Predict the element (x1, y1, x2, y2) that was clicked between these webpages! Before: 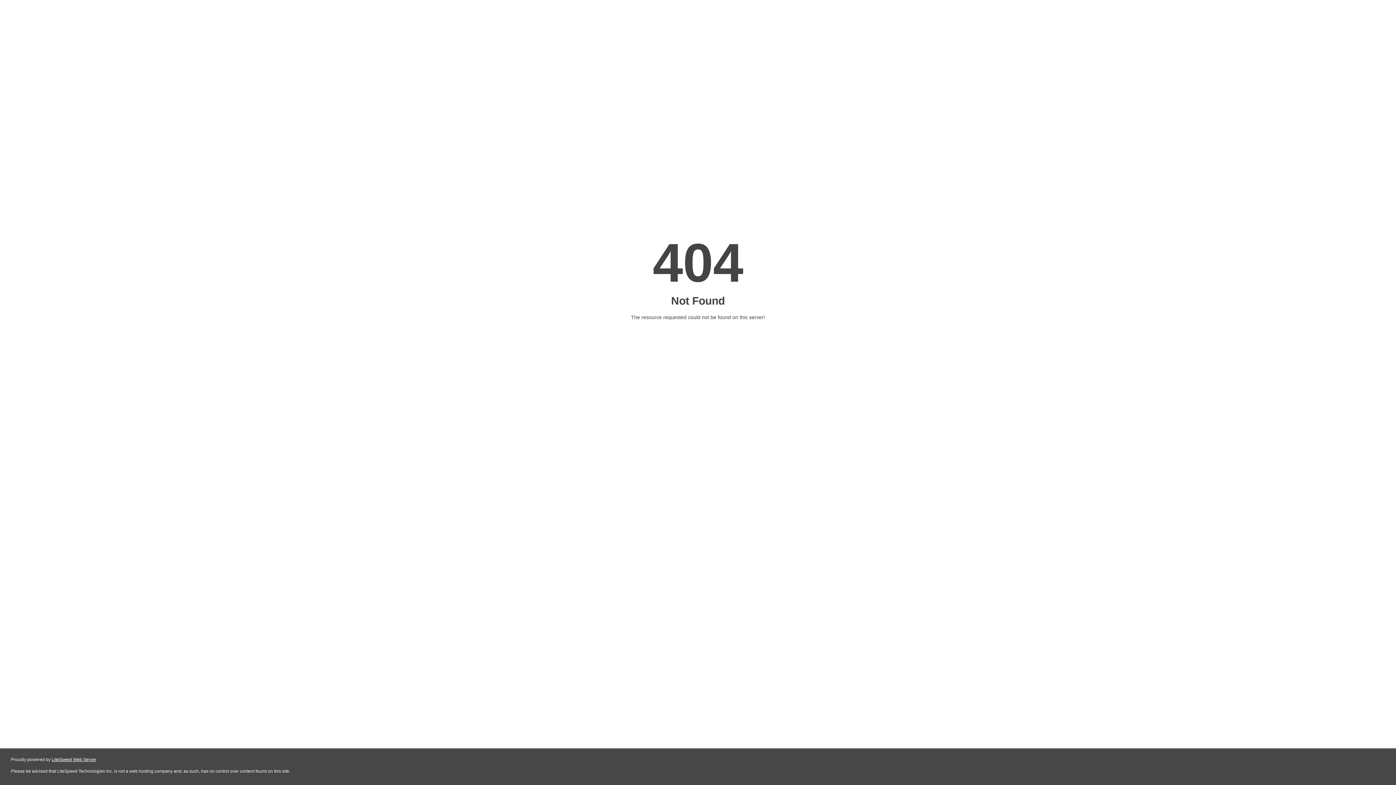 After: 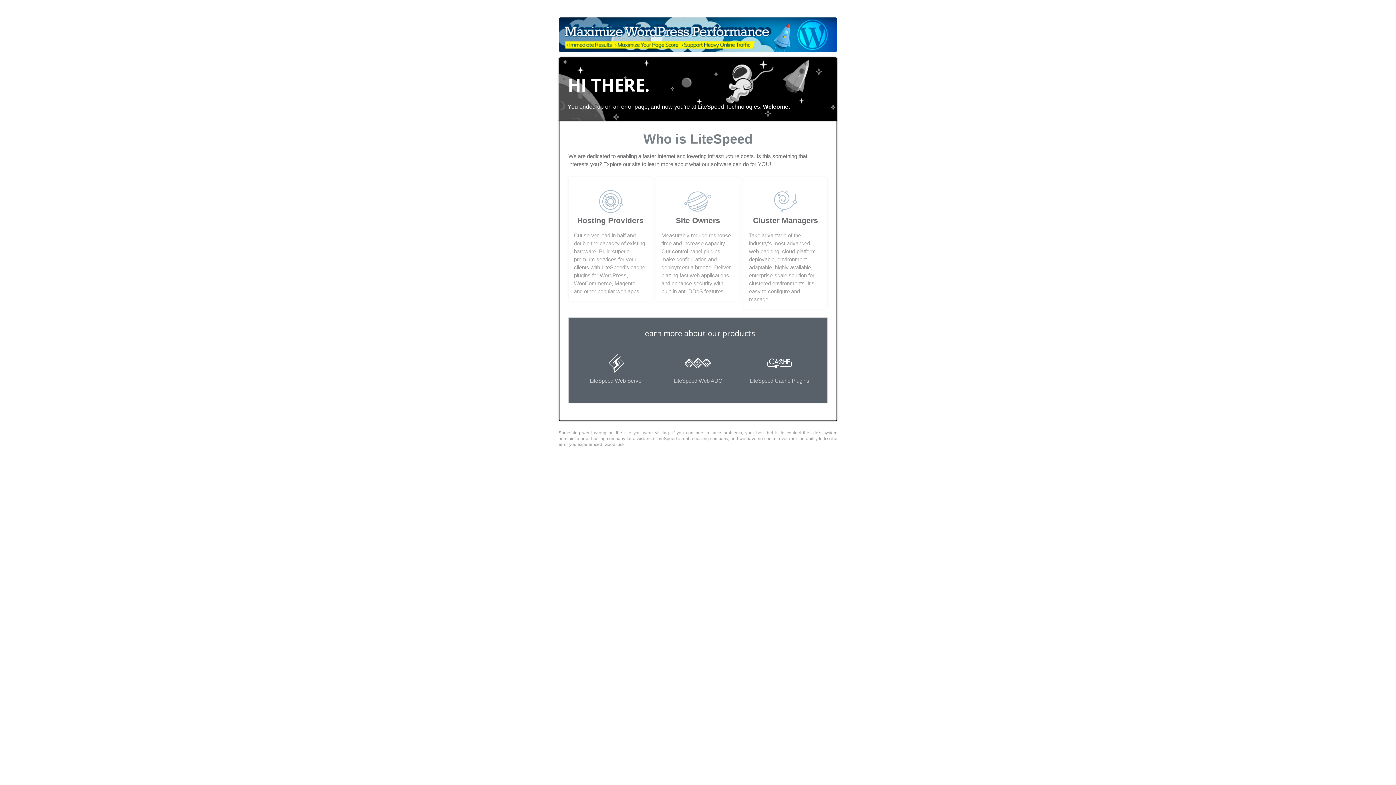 Action: bbox: (51, 757, 96, 762) label: LiteSpeed Web Server